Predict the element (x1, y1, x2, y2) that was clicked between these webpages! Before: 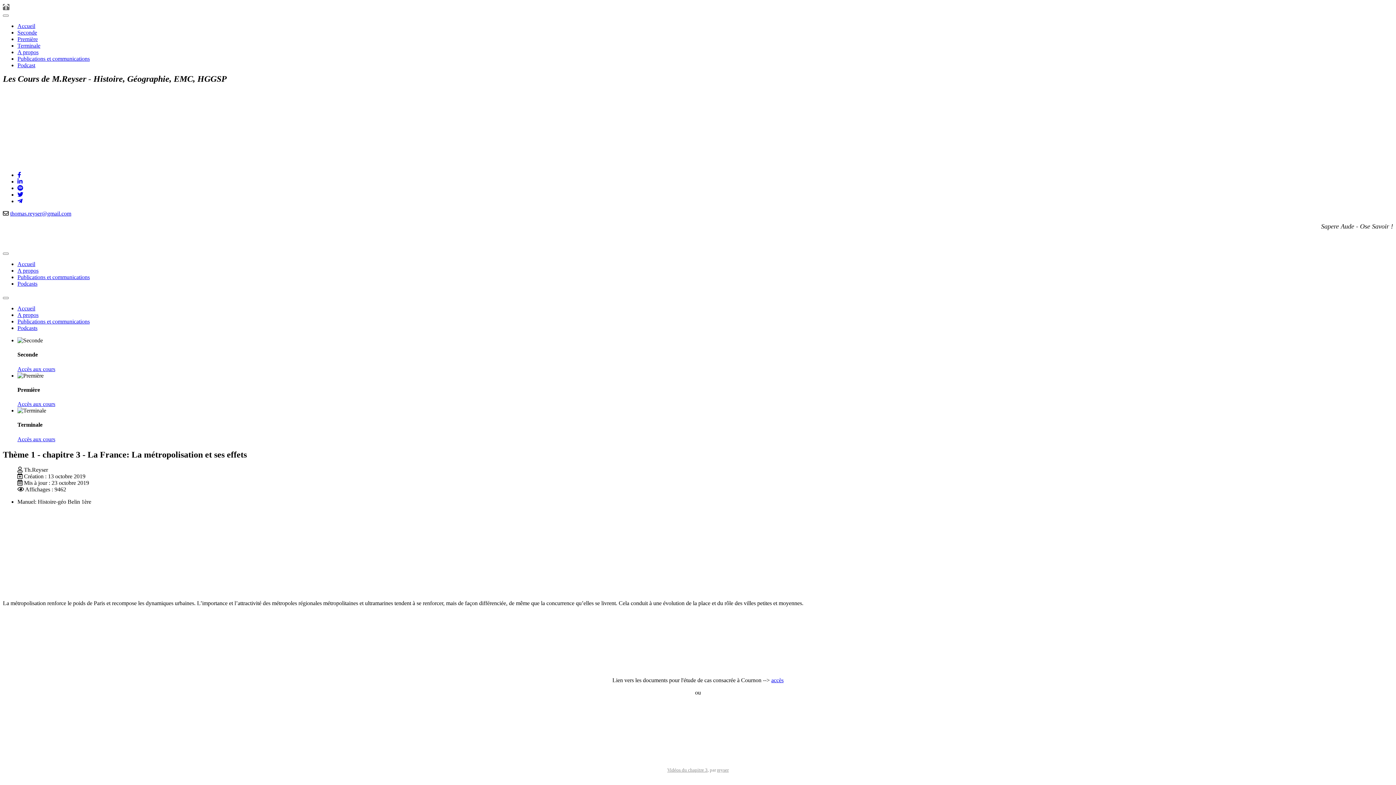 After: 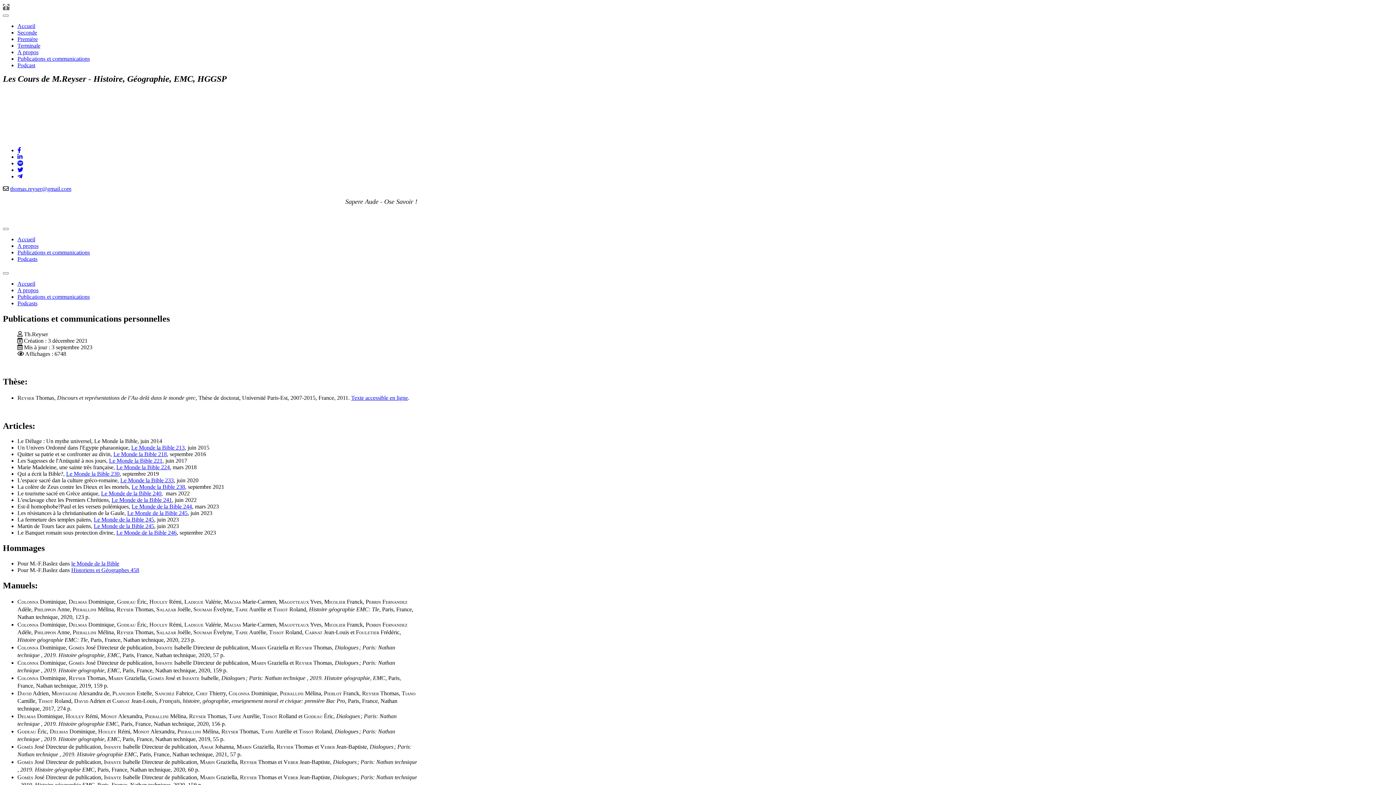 Action: bbox: (17, 274, 89, 280) label: Publications et communications